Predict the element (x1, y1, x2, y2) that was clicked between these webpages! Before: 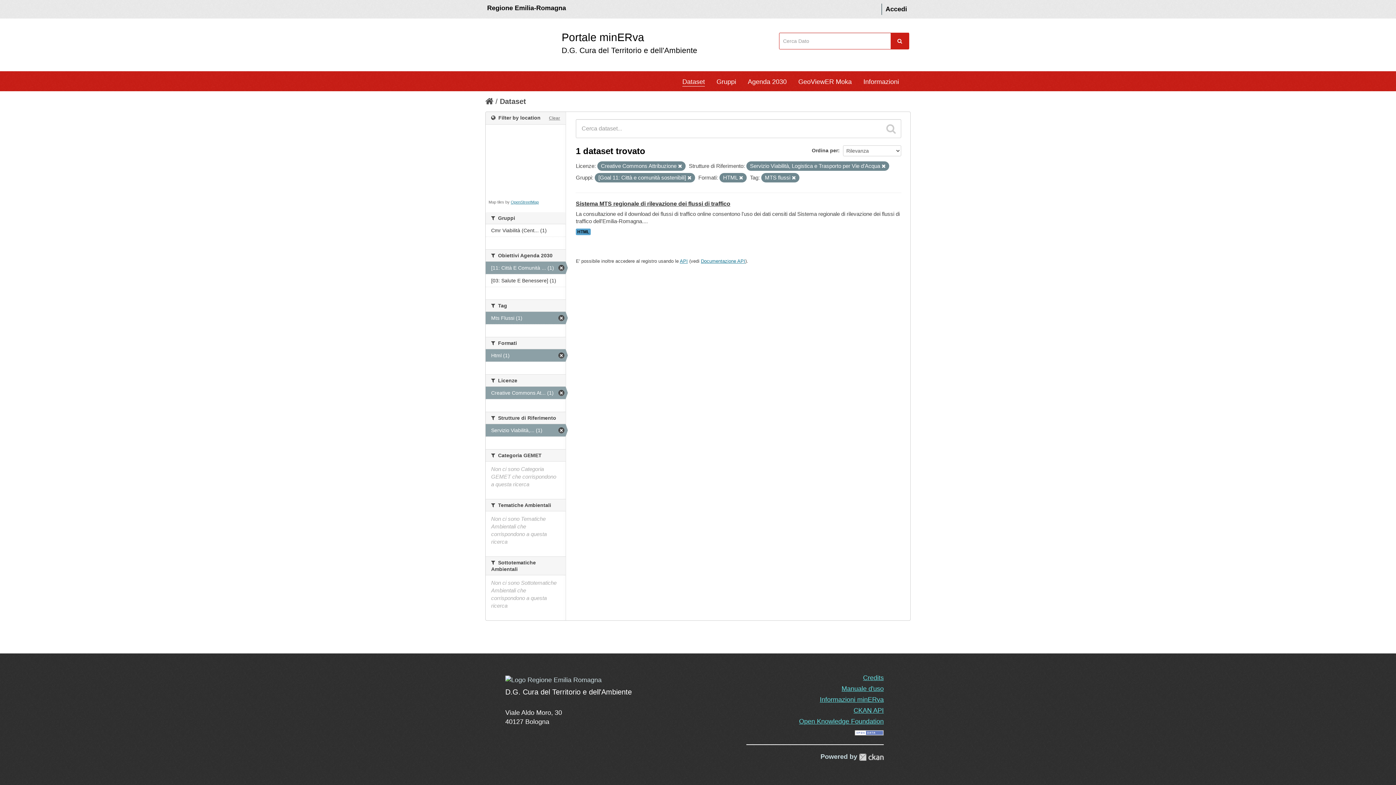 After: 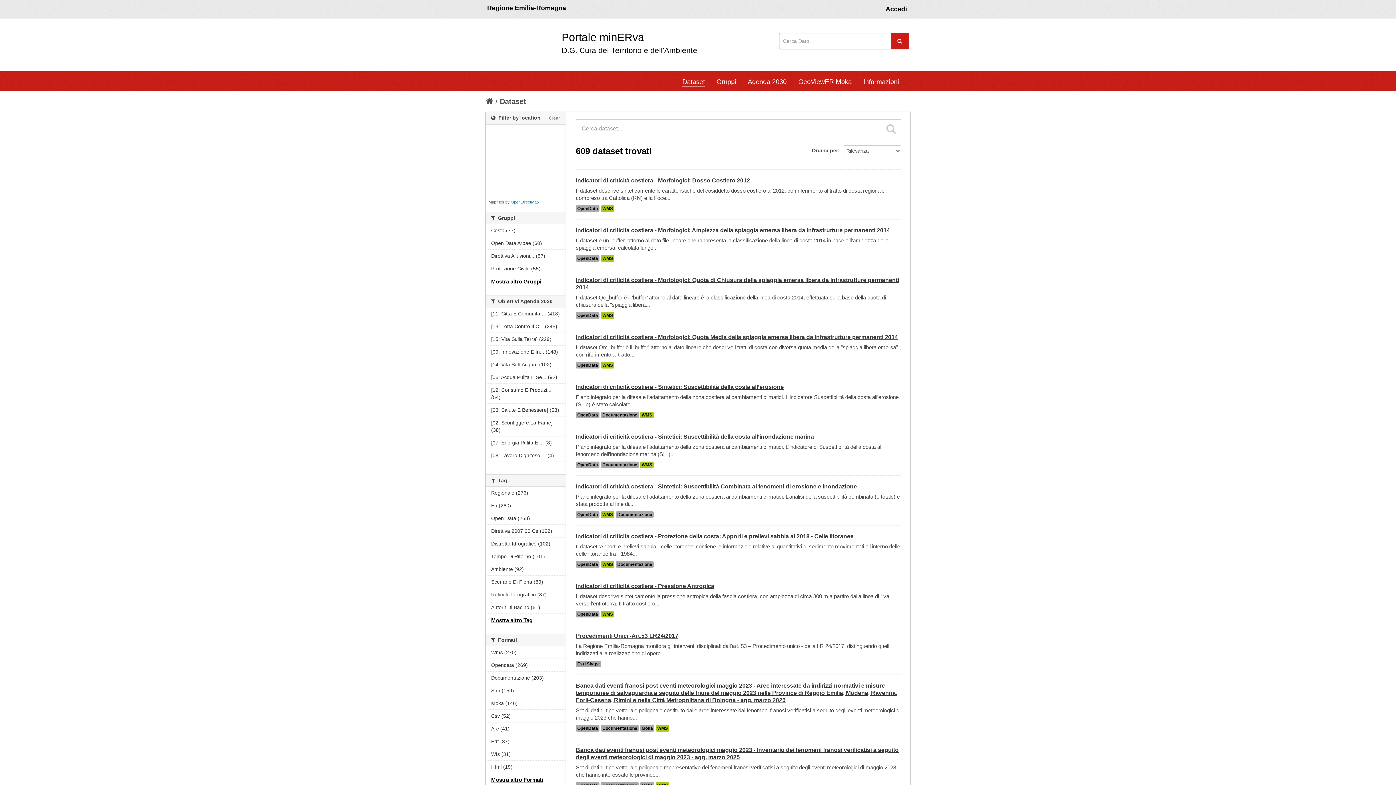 Action: bbox: (890, 32, 909, 49)